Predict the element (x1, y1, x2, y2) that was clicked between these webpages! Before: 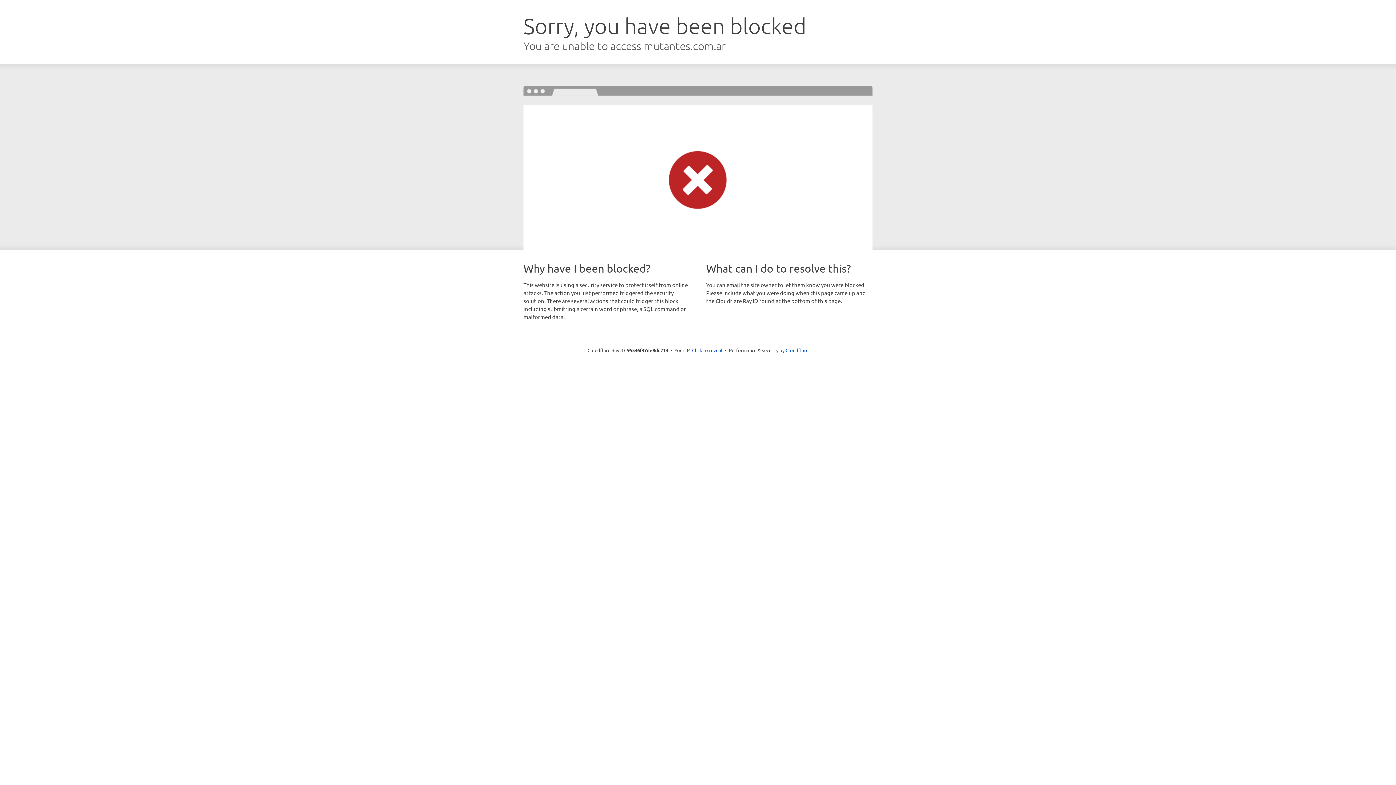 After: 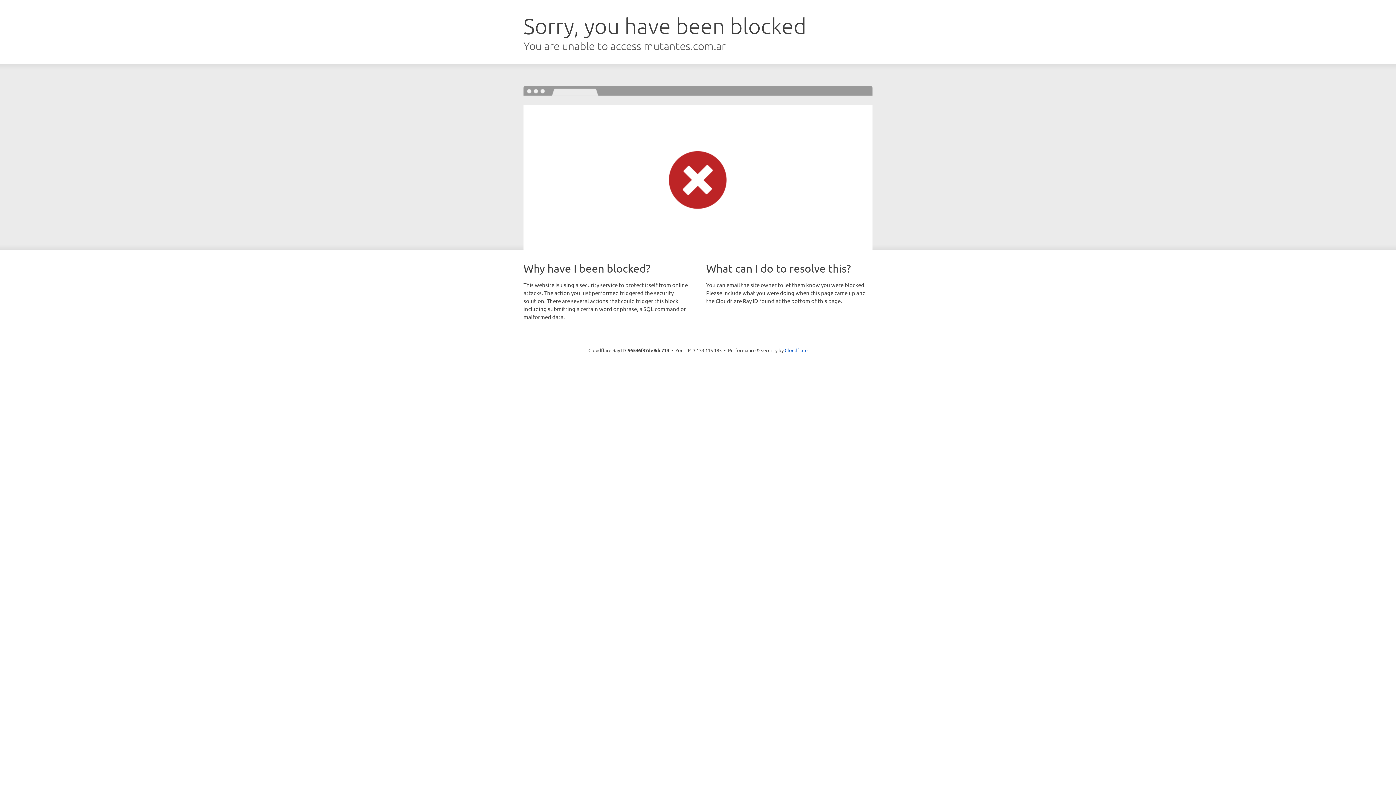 Action: label: Click to reveal bbox: (692, 346, 722, 353)